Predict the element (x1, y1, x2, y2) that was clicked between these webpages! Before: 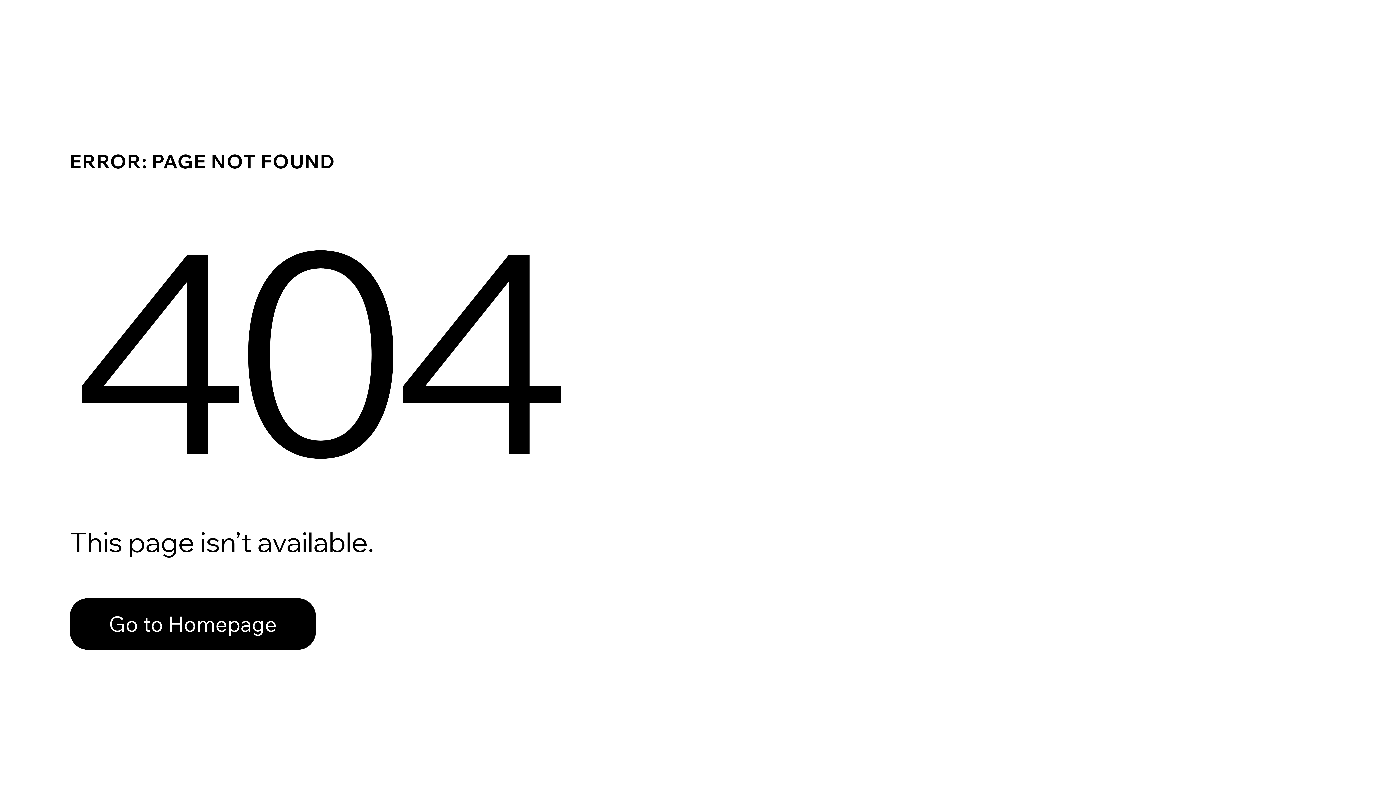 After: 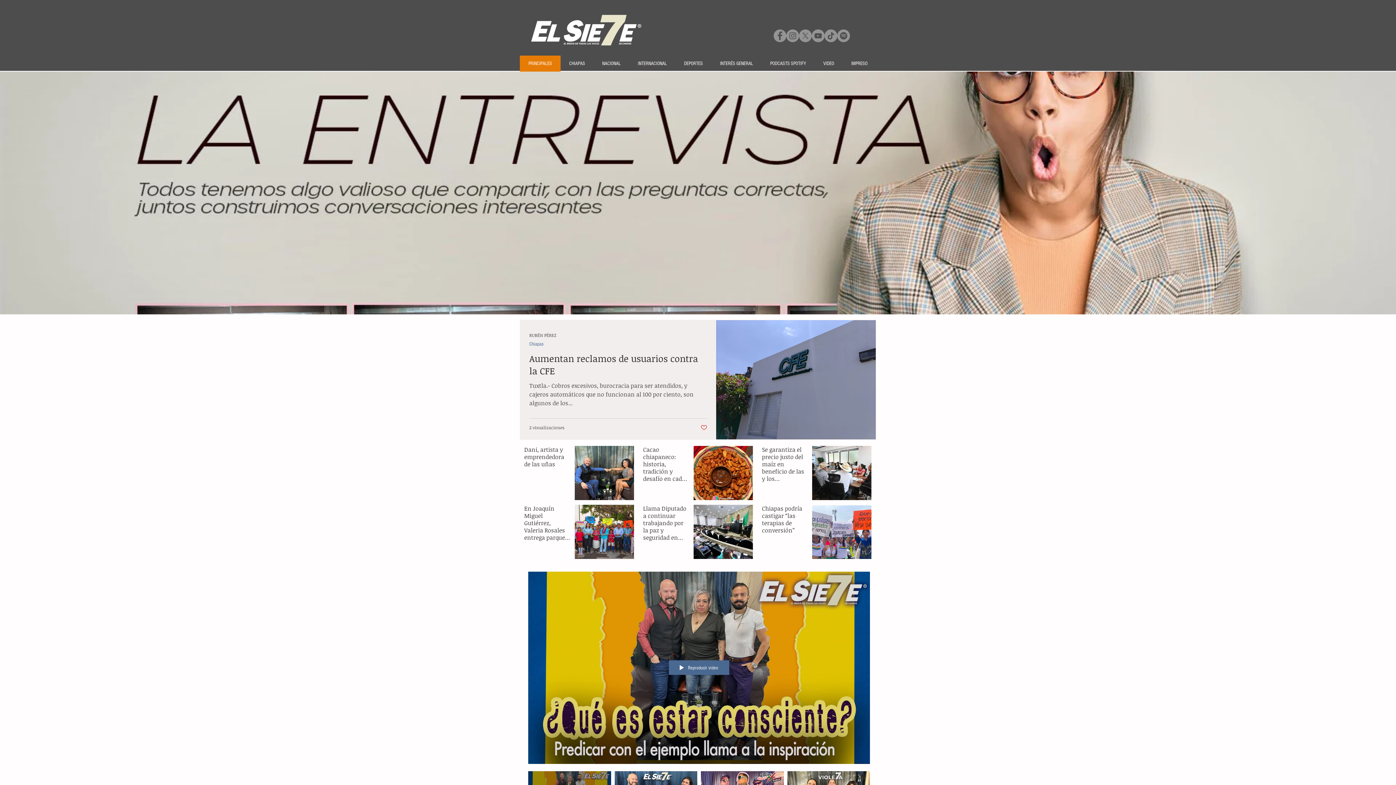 Action: bbox: (69, 598, 316, 650) label: Go to Homepage